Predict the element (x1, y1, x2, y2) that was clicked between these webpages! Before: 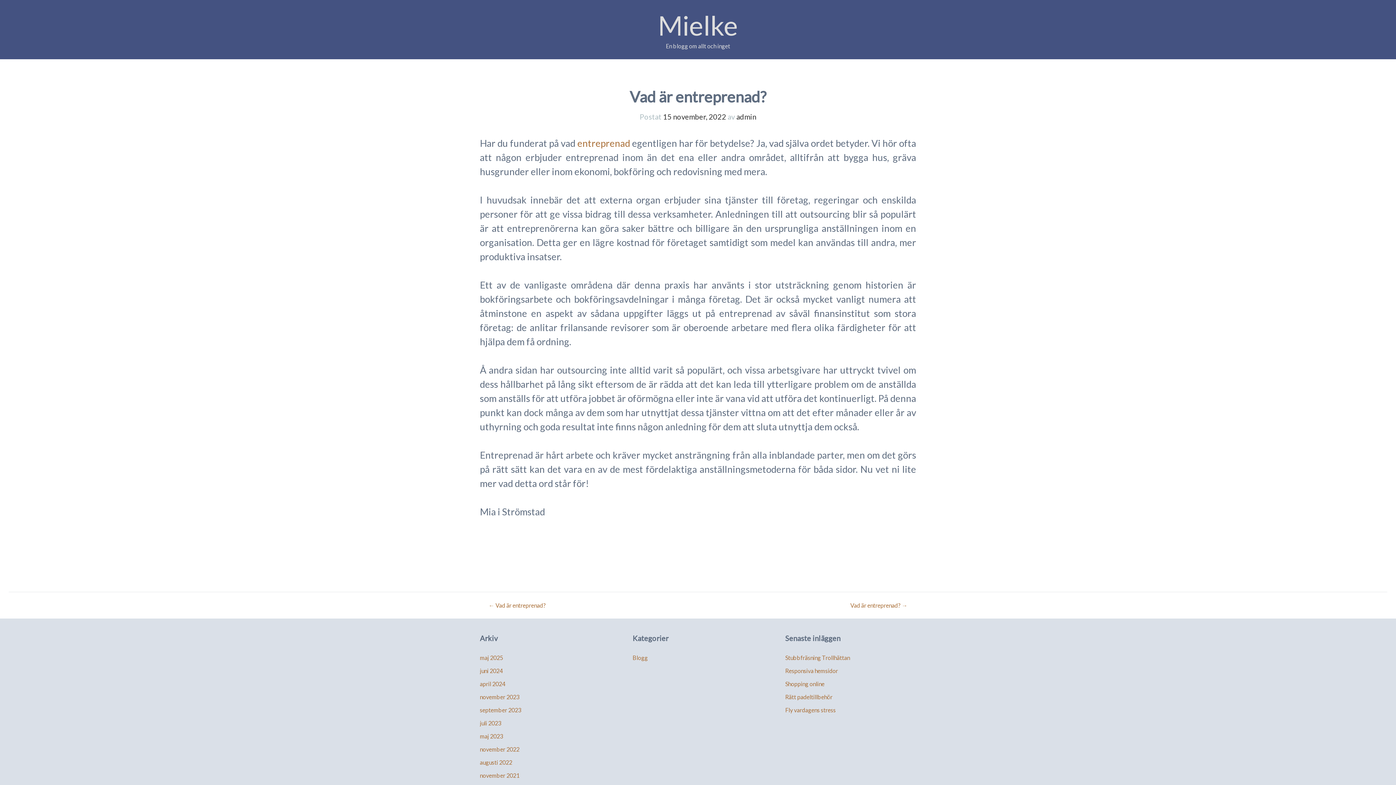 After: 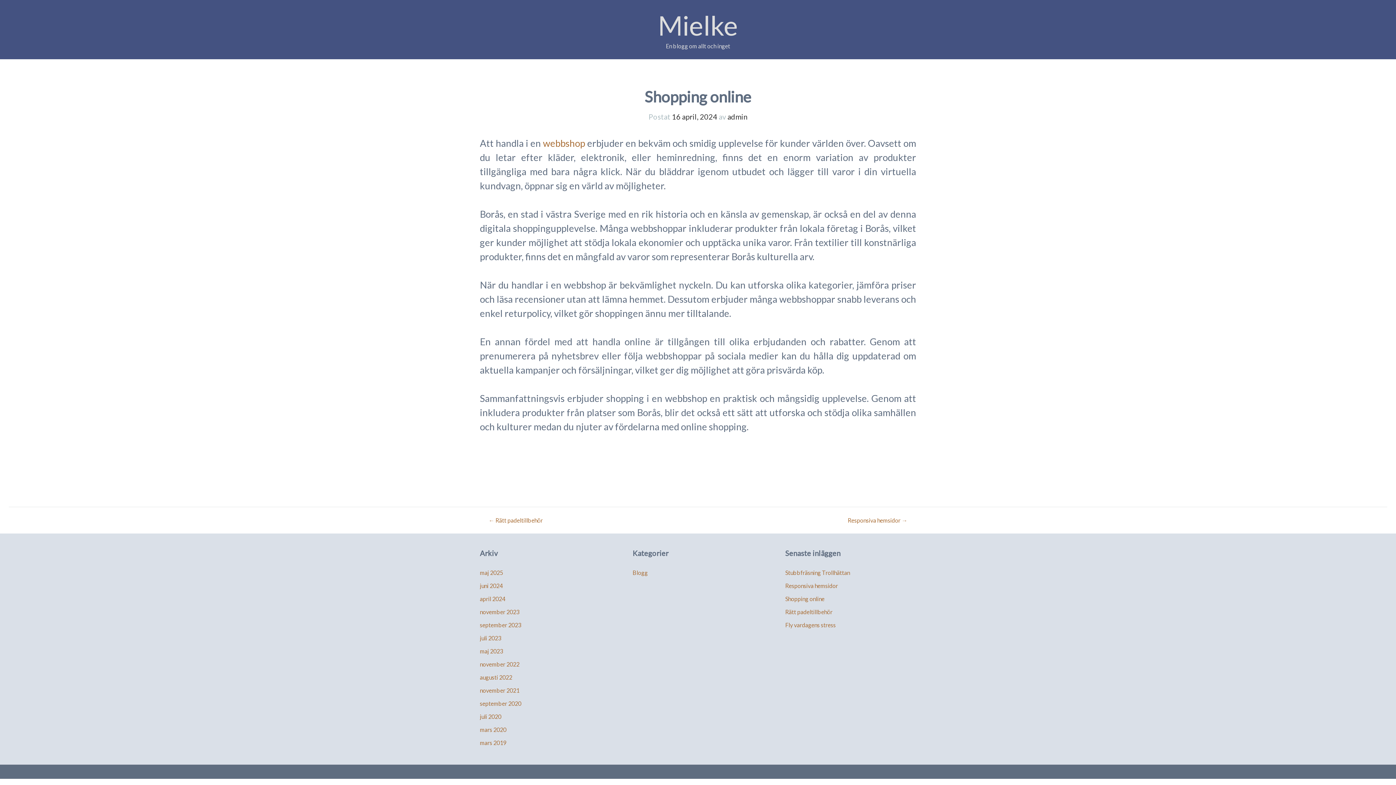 Action: bbox: (785, 680, 824, 687) label: Shopping online